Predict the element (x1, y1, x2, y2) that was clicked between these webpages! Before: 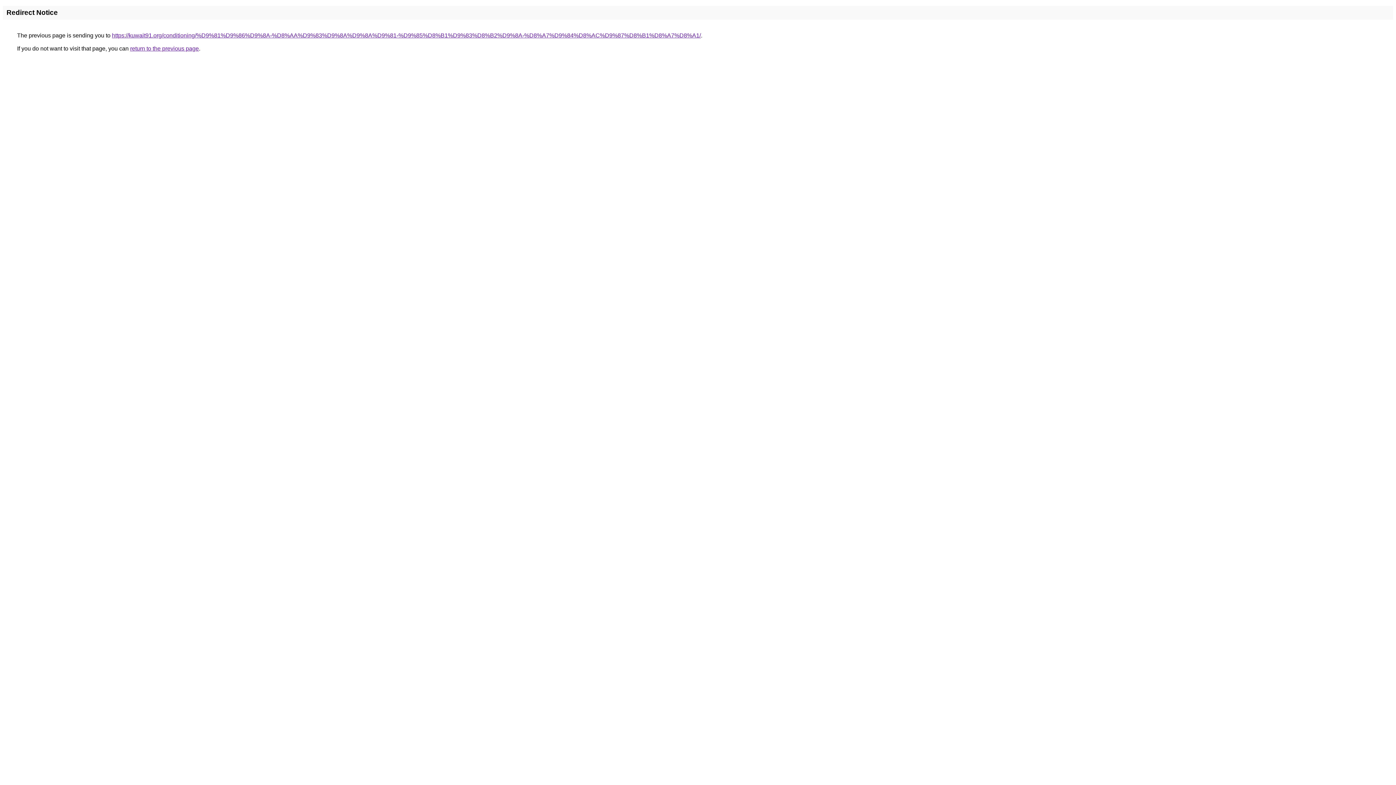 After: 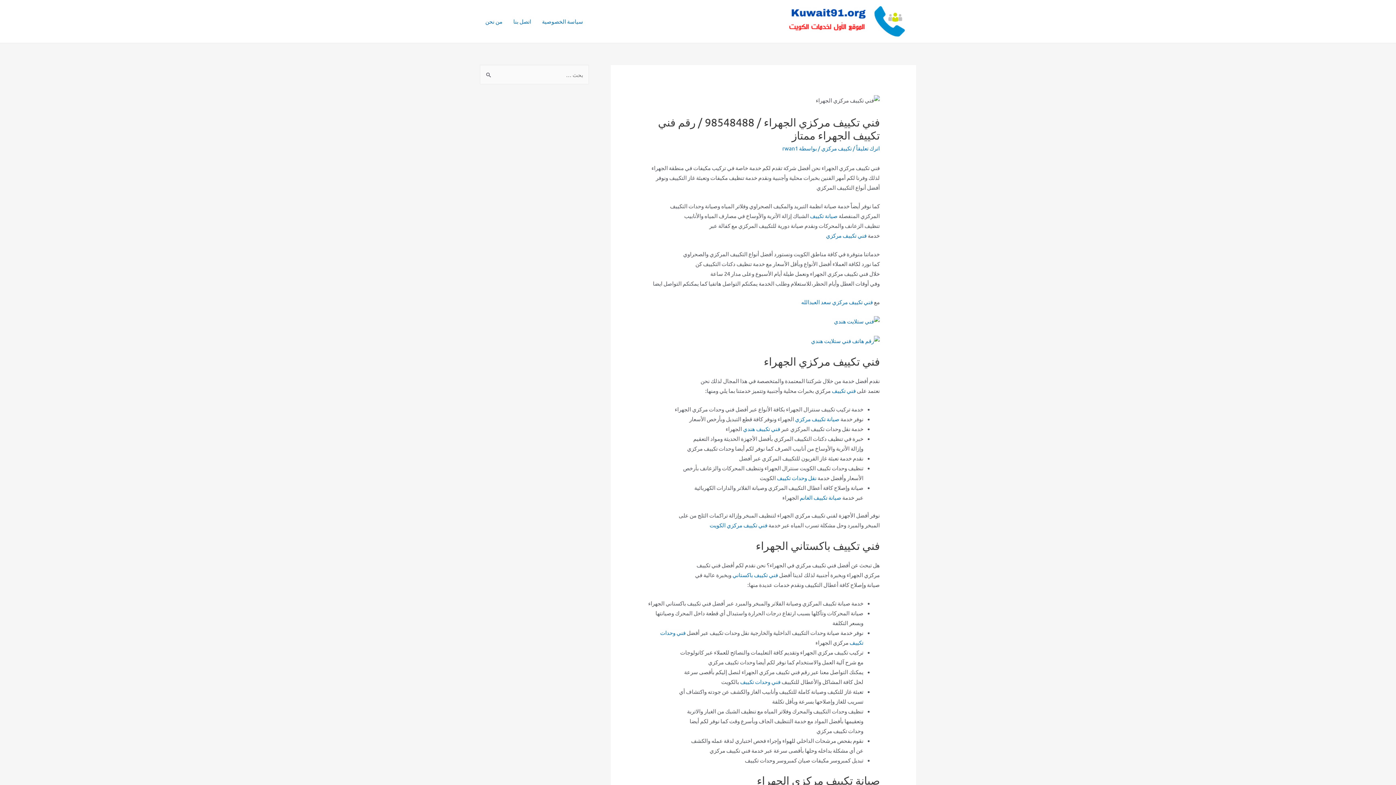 Action: bbox: (112, 32, 701, 38) label: https://kuwait91.org/conditioning/%D9%81%D9%86%D9%8A-%D8%AA%D9%83%D9%8A%D9%8A%D9%81-%D9%85%D8%B1%D9%83%D8%B2%D9%8A-%D8%A7%D9%84%D8%AC%D9%87%D8%B1%D8%A7%D8%A1/